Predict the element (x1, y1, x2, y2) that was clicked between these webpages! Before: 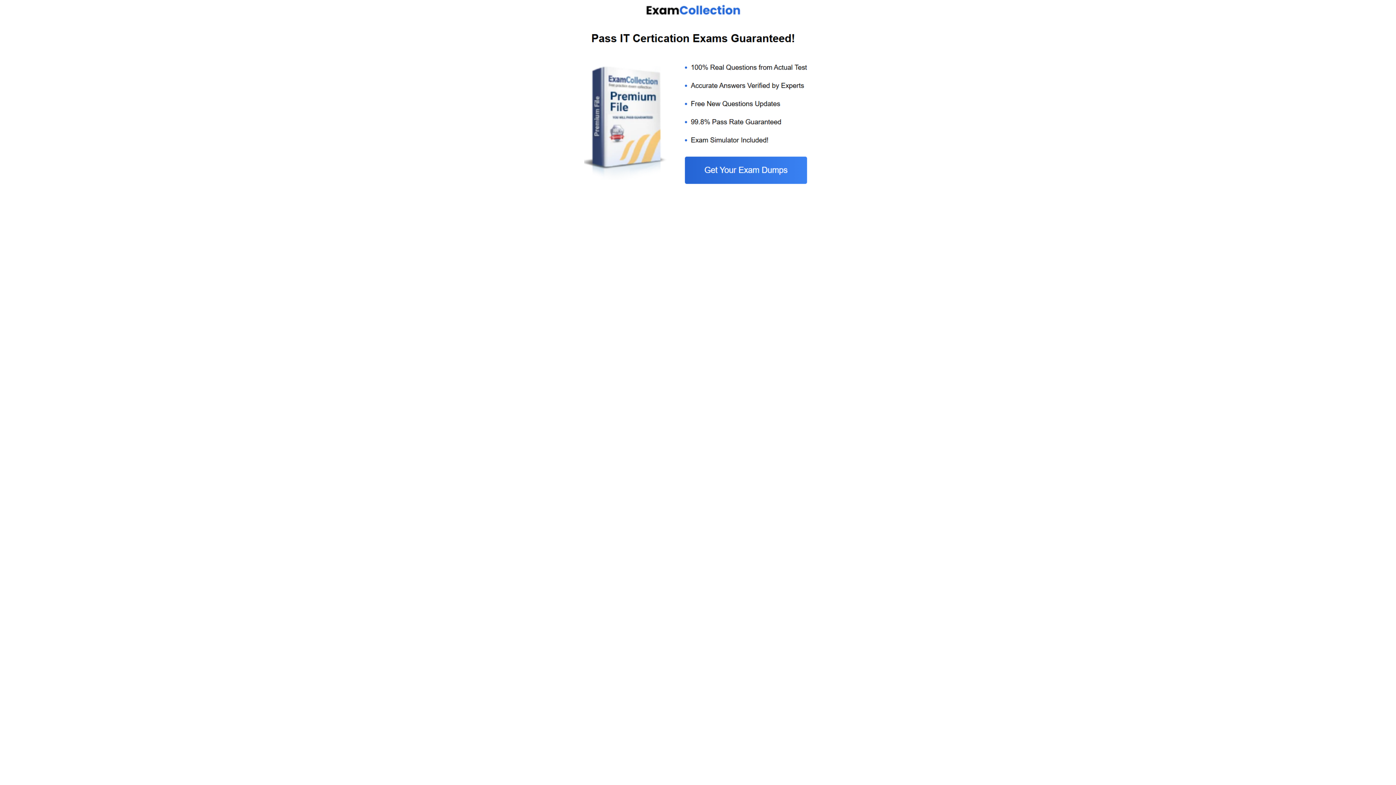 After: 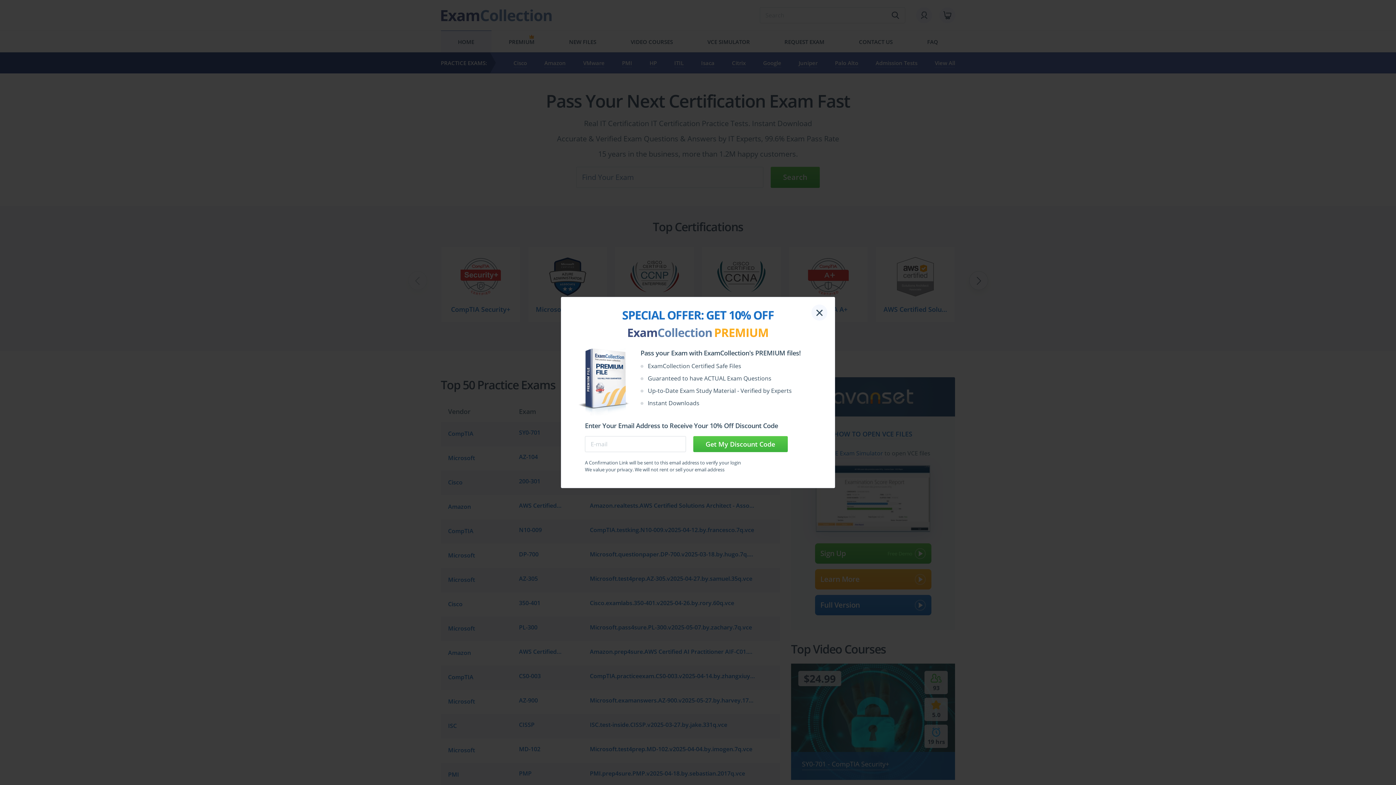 Action: bbox: (584, 185, 812, 192)